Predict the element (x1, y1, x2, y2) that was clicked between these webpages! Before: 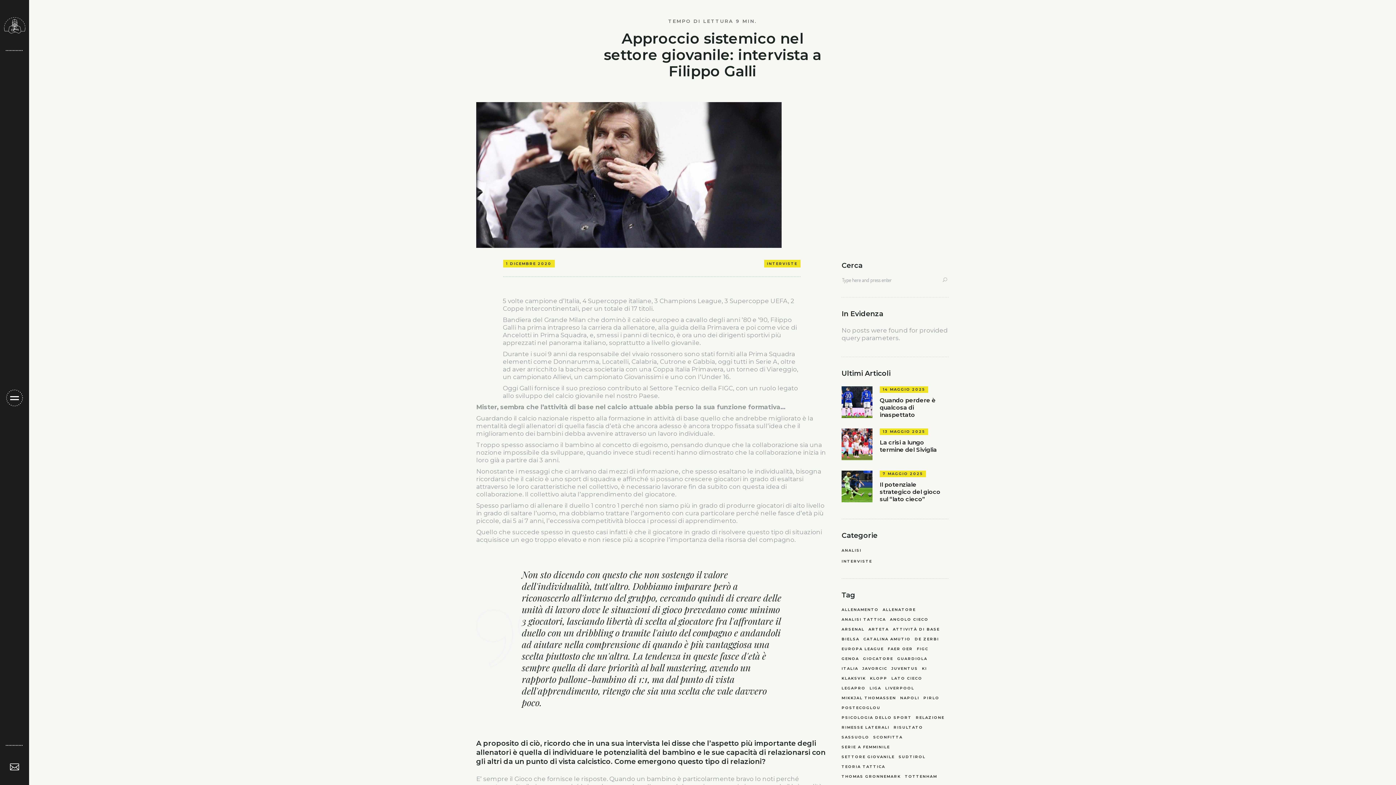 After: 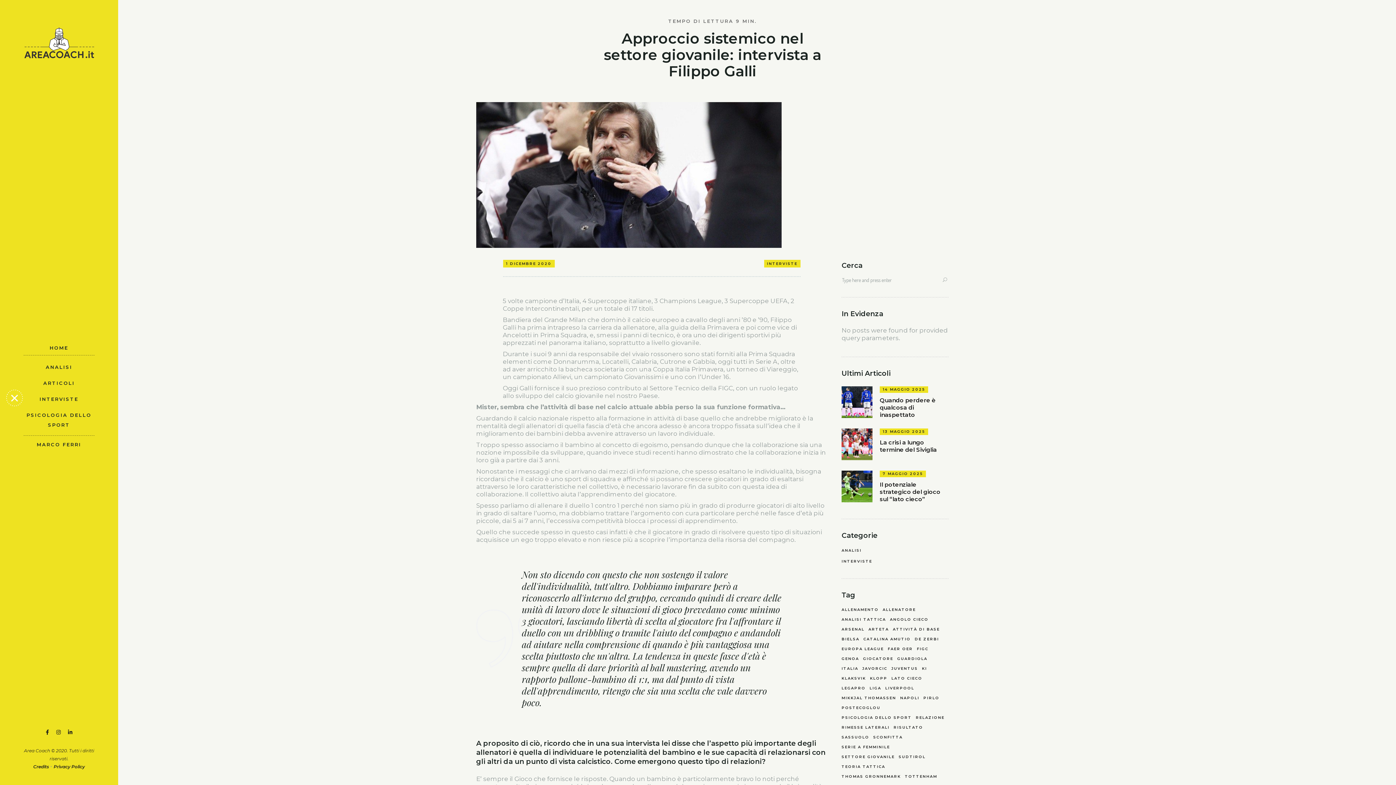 Action: bbox: (5, 389, 23, 406)